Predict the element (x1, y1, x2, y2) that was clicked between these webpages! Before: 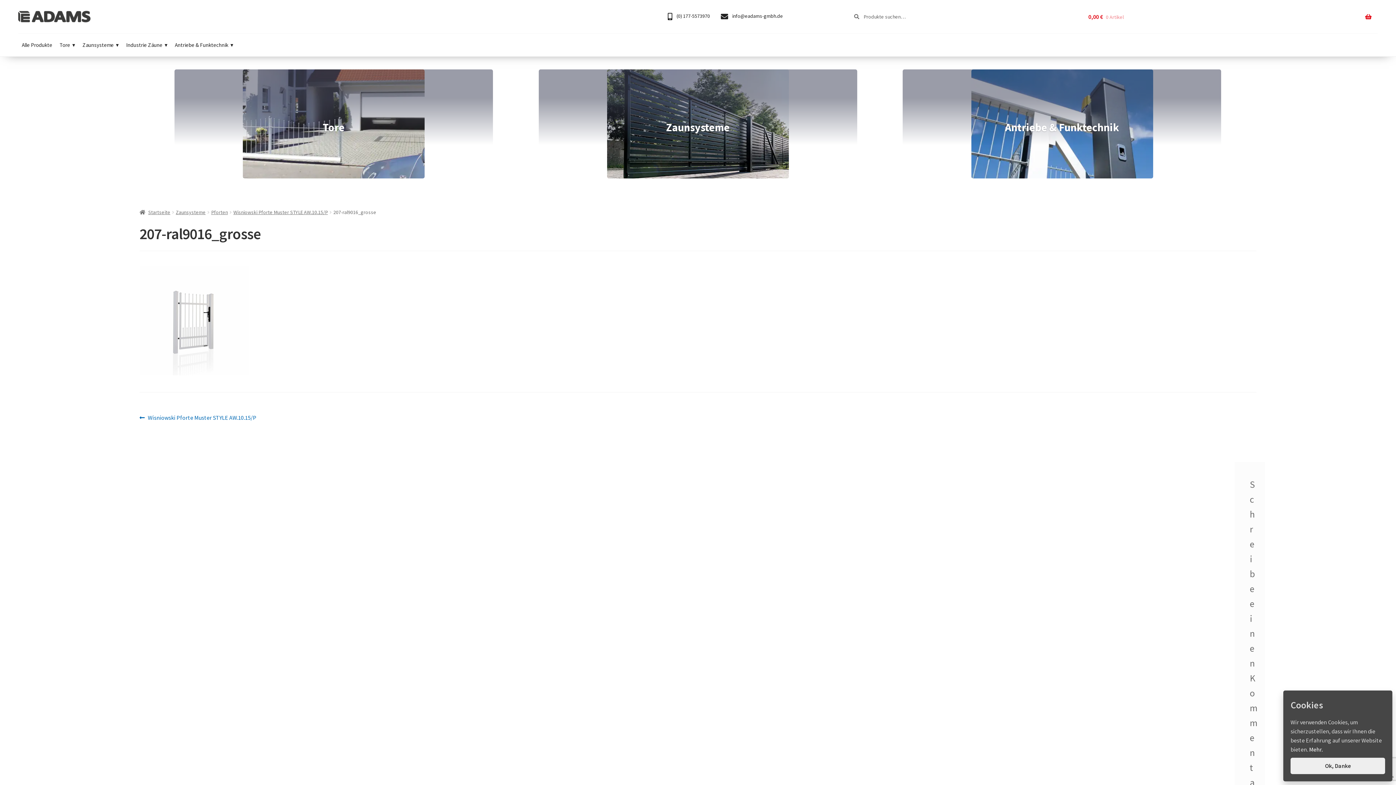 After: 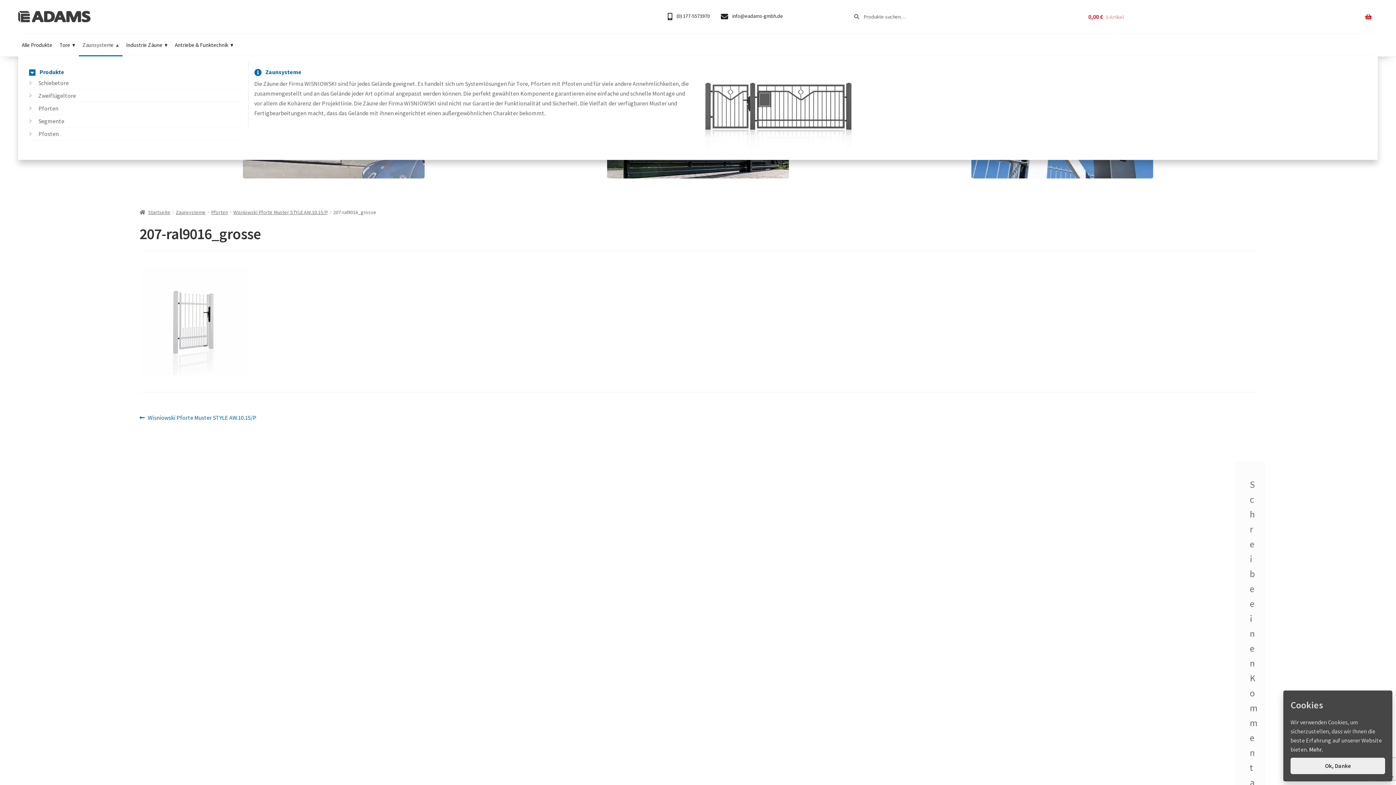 Action: label: Zaunsysteme bbox: (78, 33, 122, 56)